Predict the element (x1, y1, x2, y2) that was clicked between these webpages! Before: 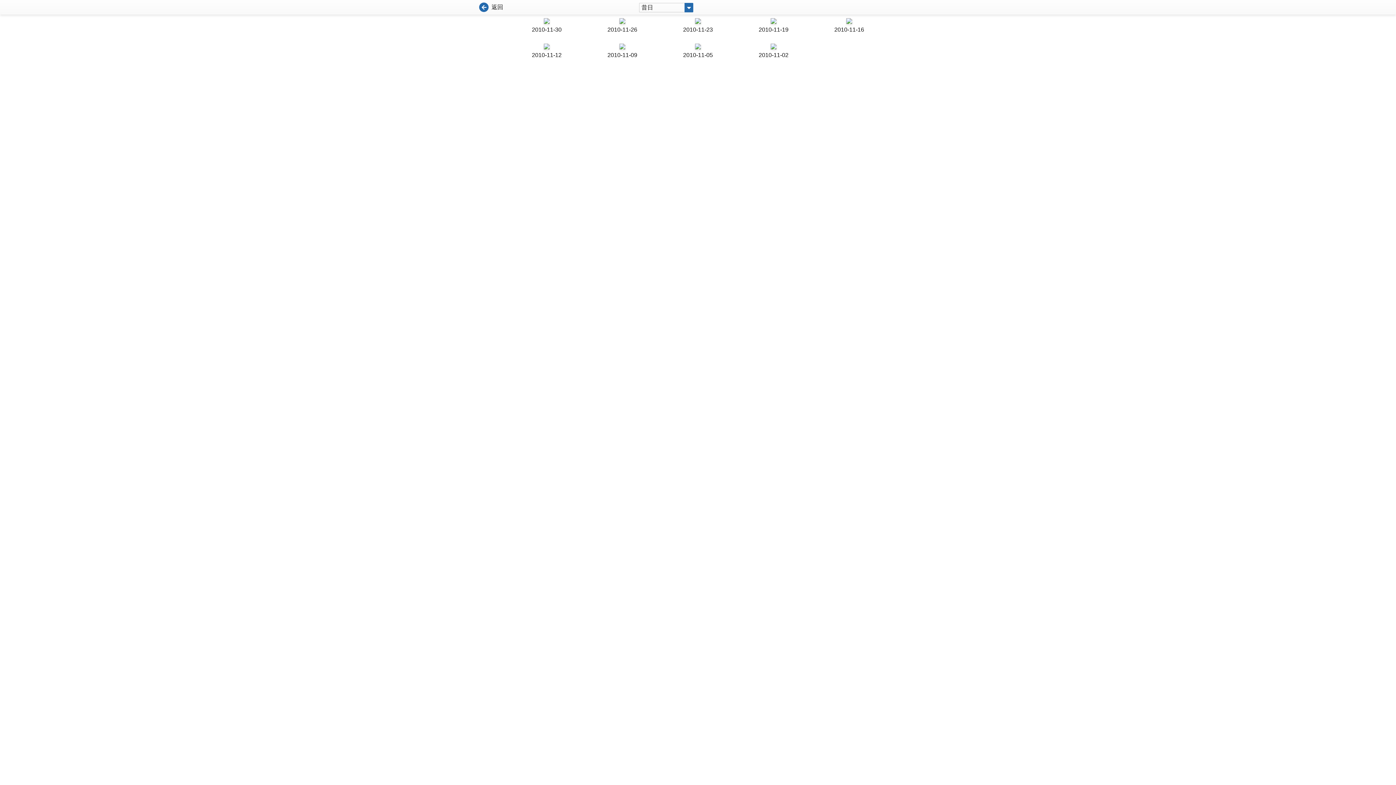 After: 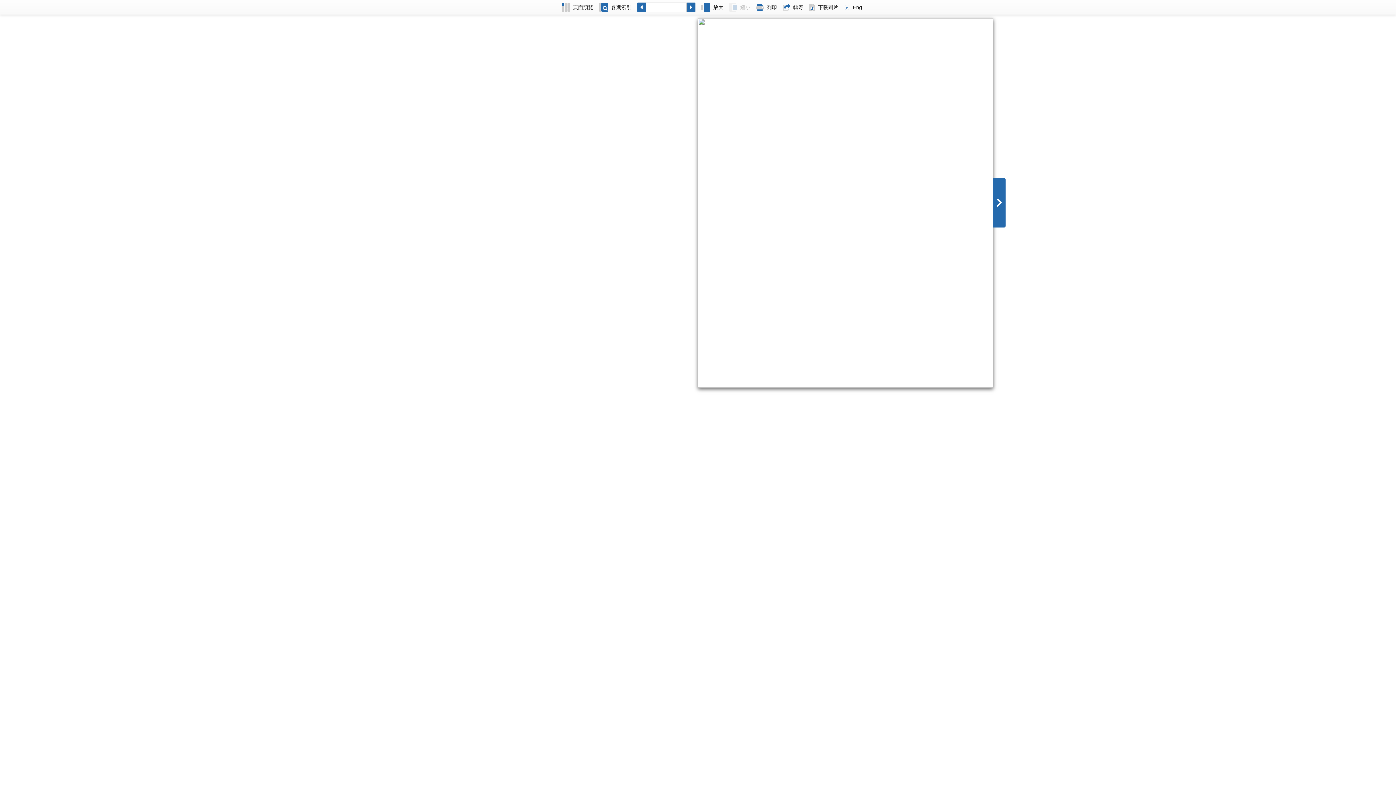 Action: bbox: (739, 43, 808, 59) label: 2010-11-02